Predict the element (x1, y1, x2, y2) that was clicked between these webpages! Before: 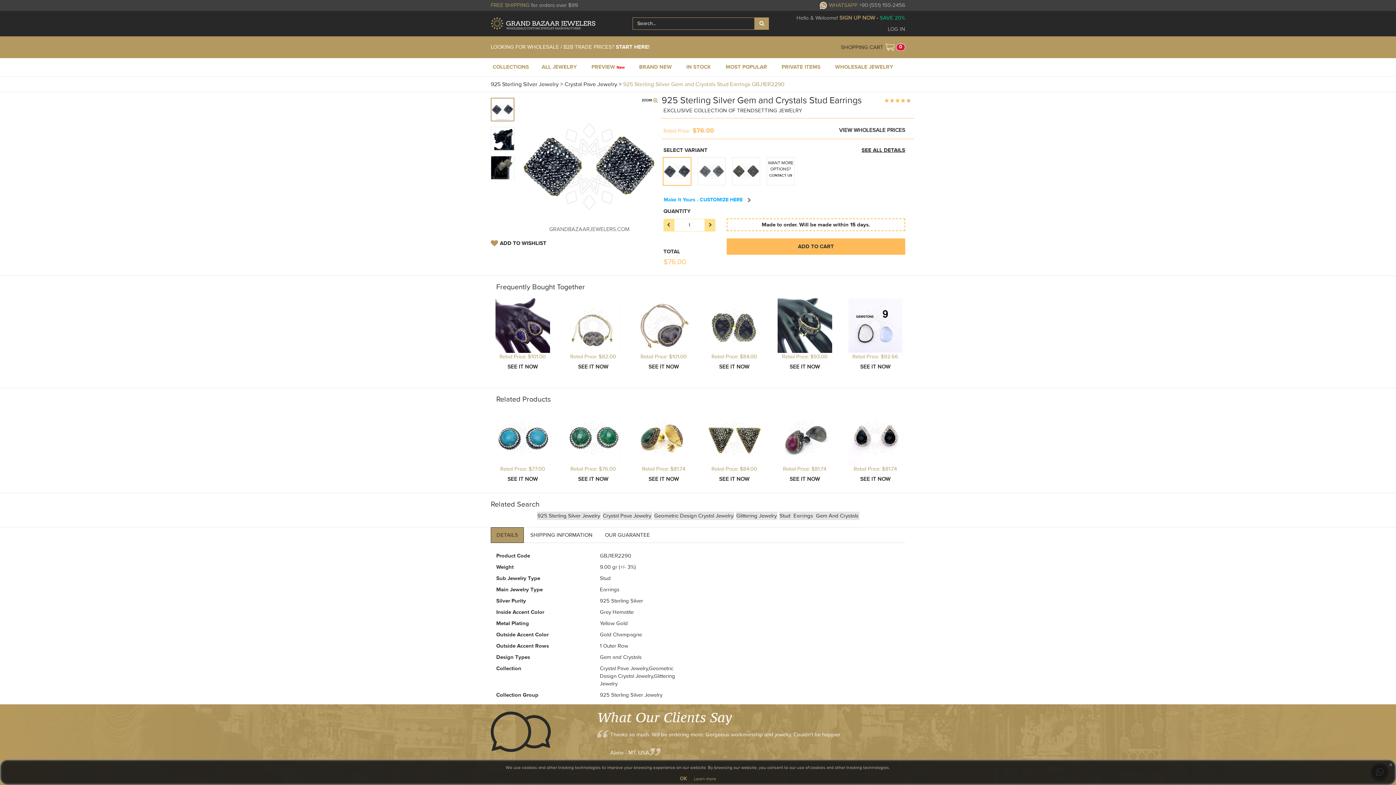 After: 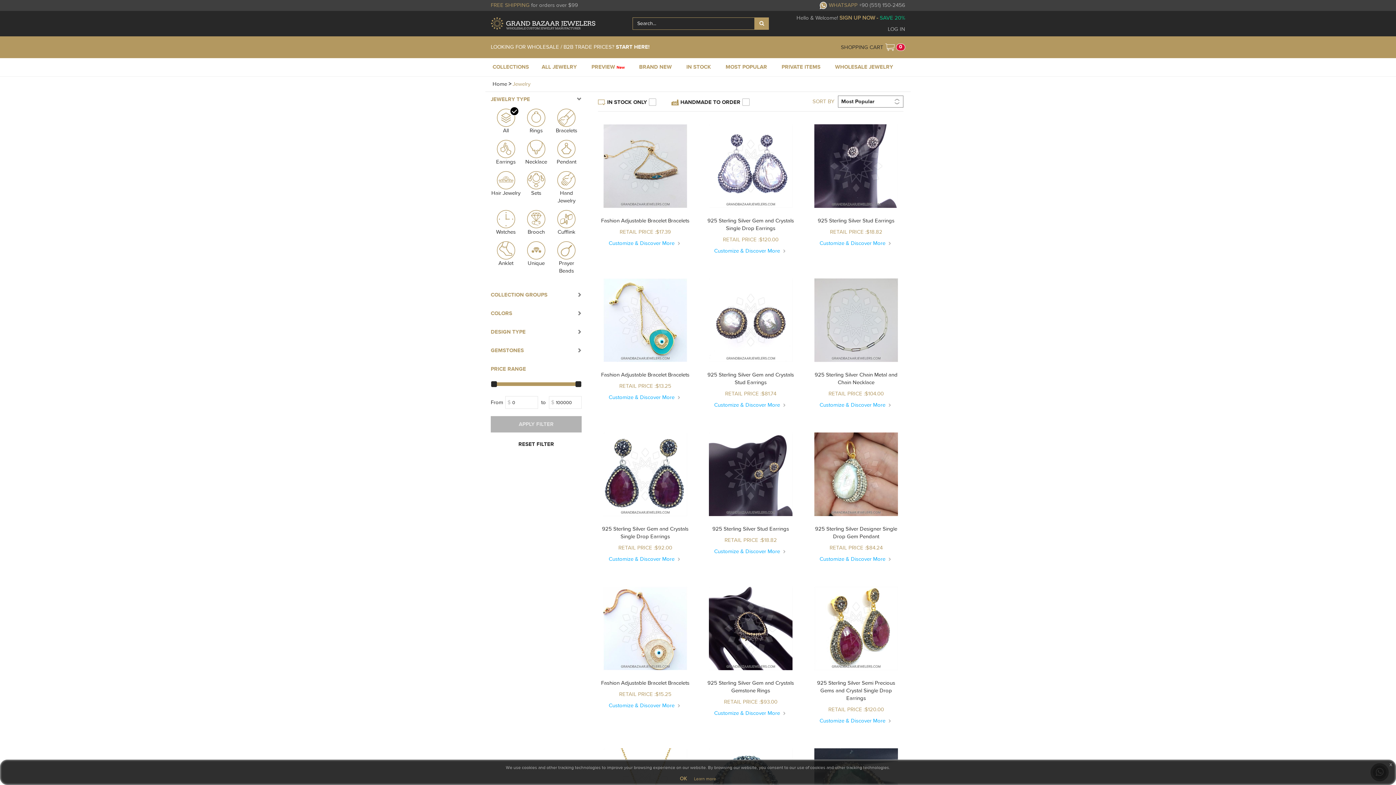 Action: label: MOST POPULAR bbox: (718, 58, 774, 76)